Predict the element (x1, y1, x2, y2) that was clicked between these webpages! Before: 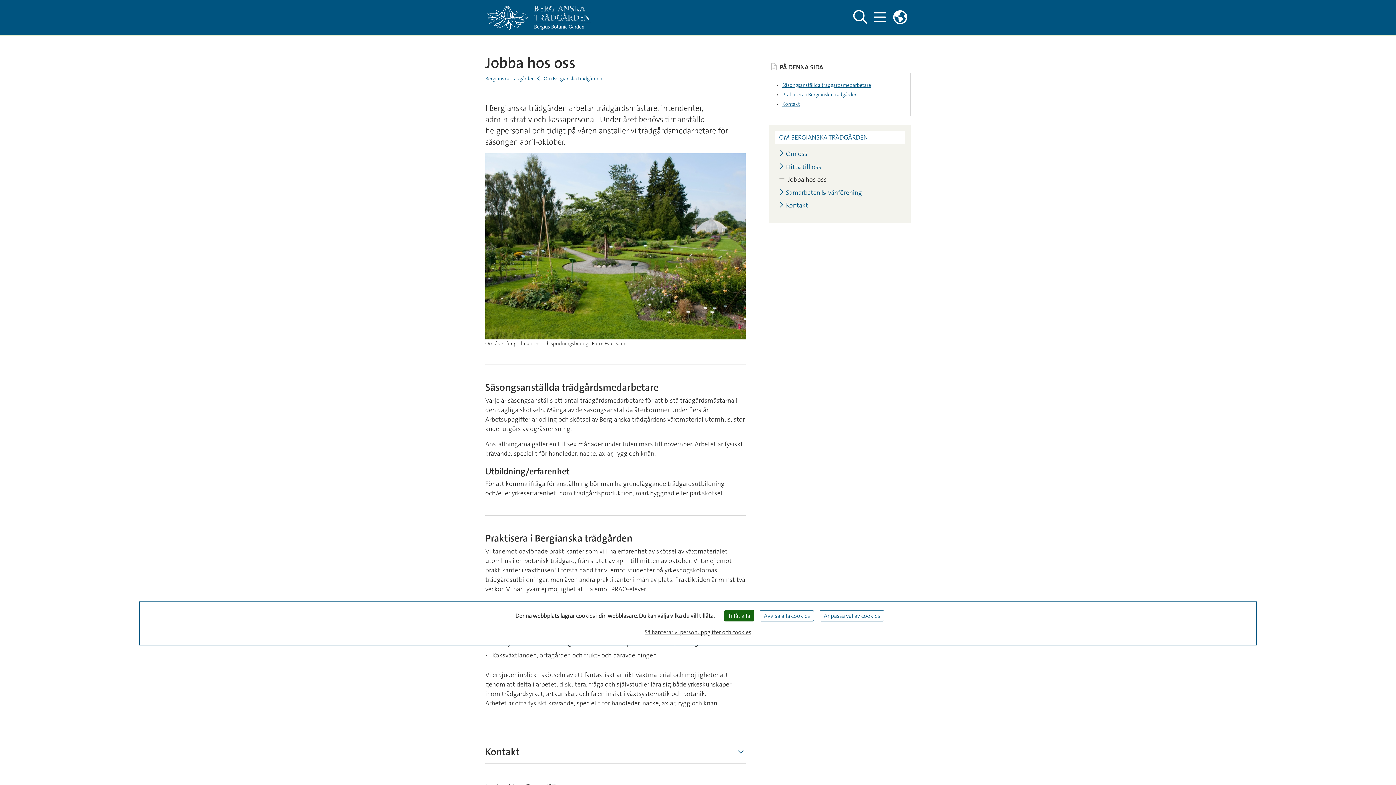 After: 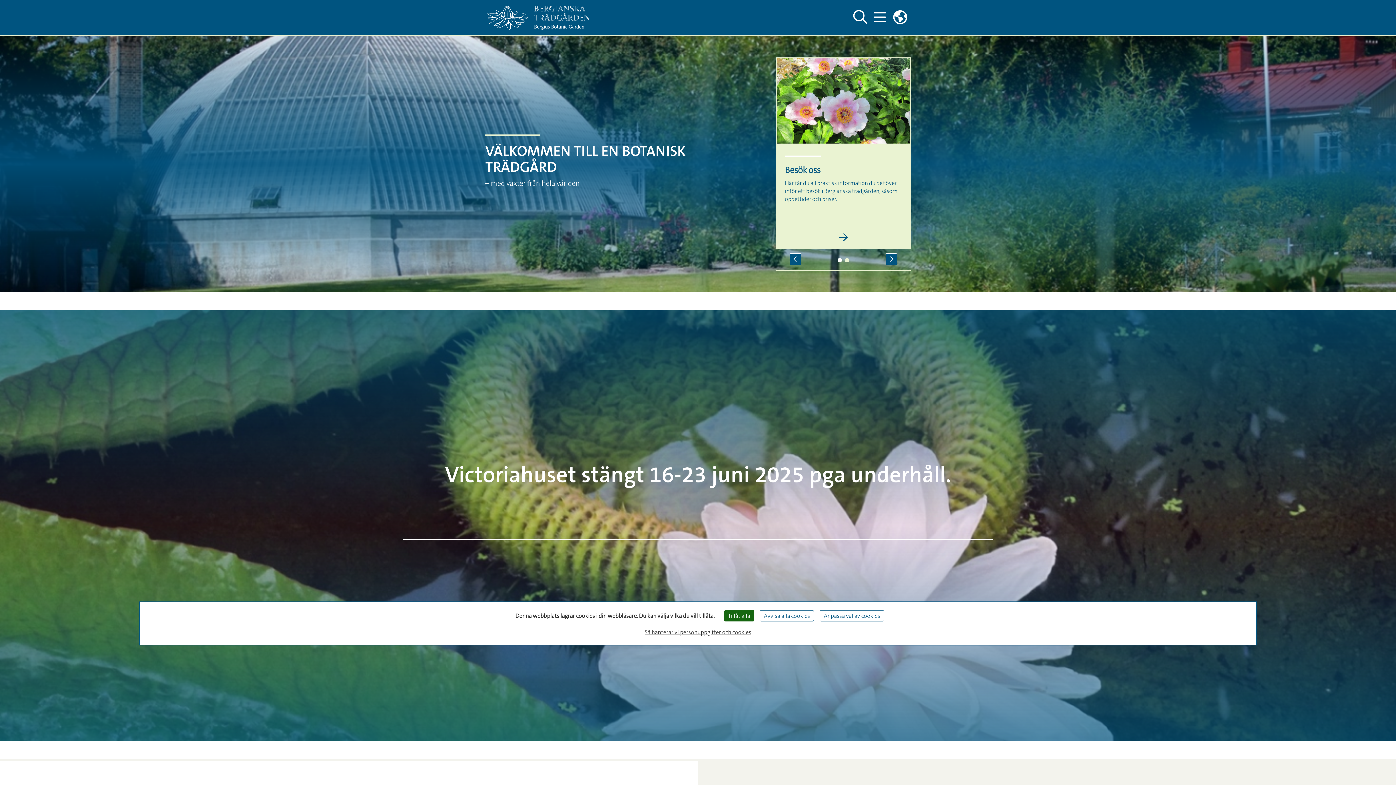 Action: bbox: (485, 1, 600, 33)